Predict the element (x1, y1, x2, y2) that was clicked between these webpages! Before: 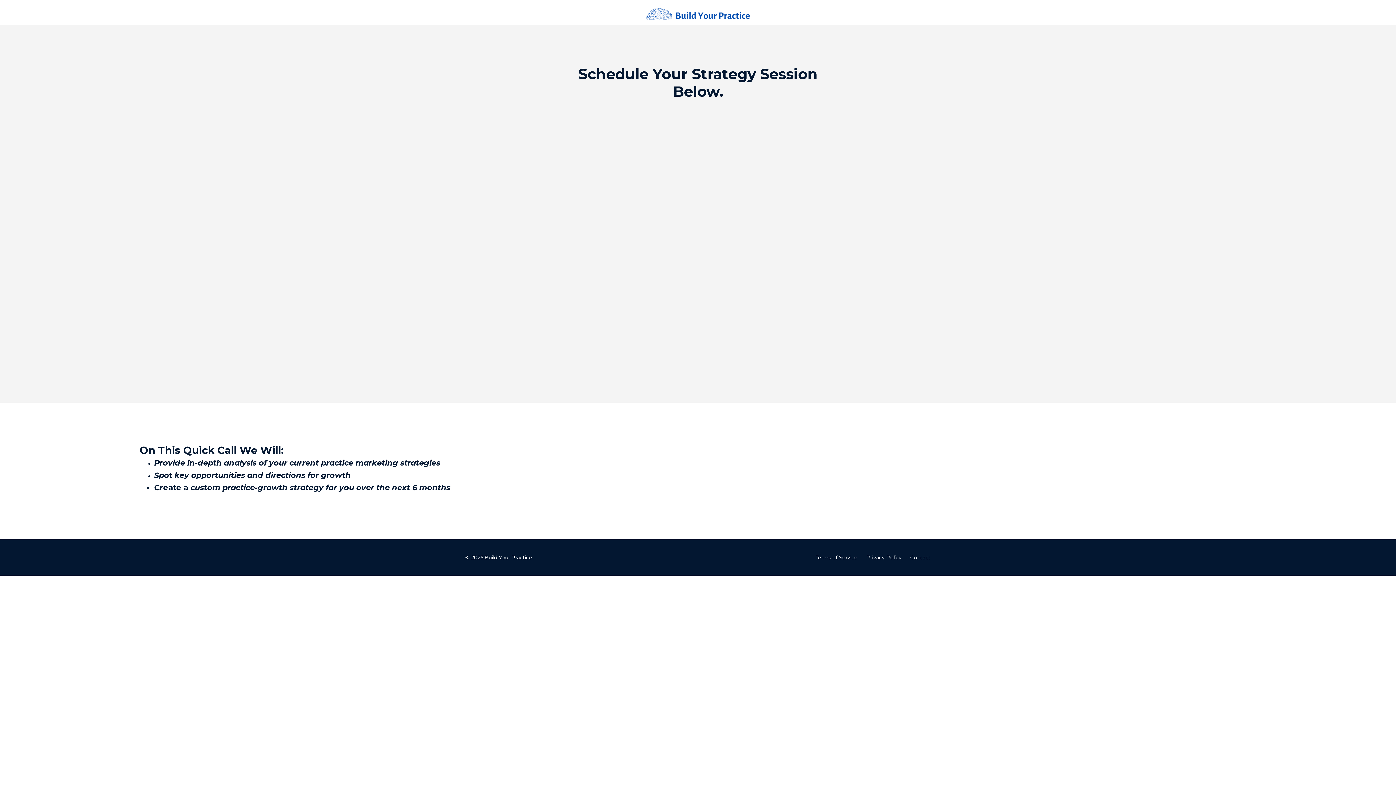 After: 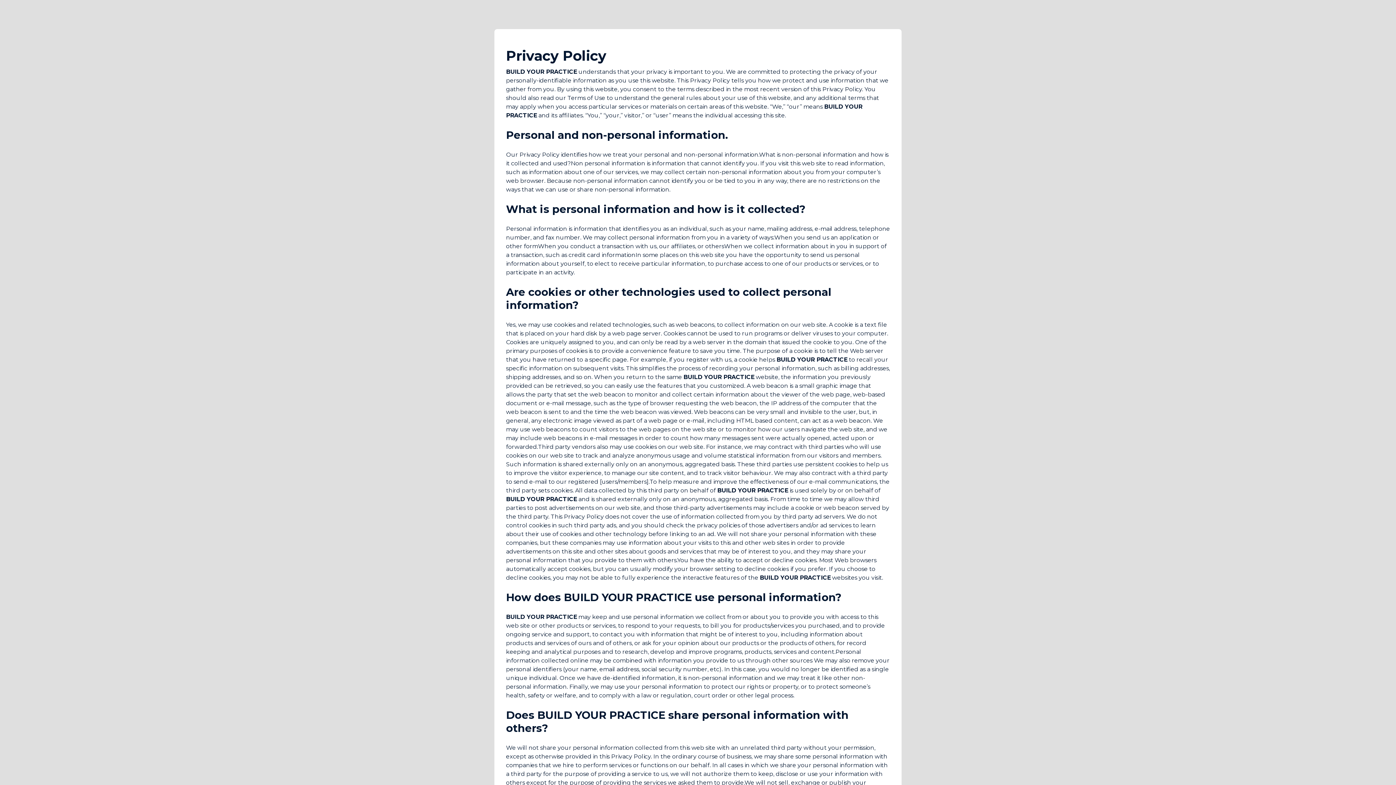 Action: label: Privacy Policy bbox: (866, 554, 901, 561)